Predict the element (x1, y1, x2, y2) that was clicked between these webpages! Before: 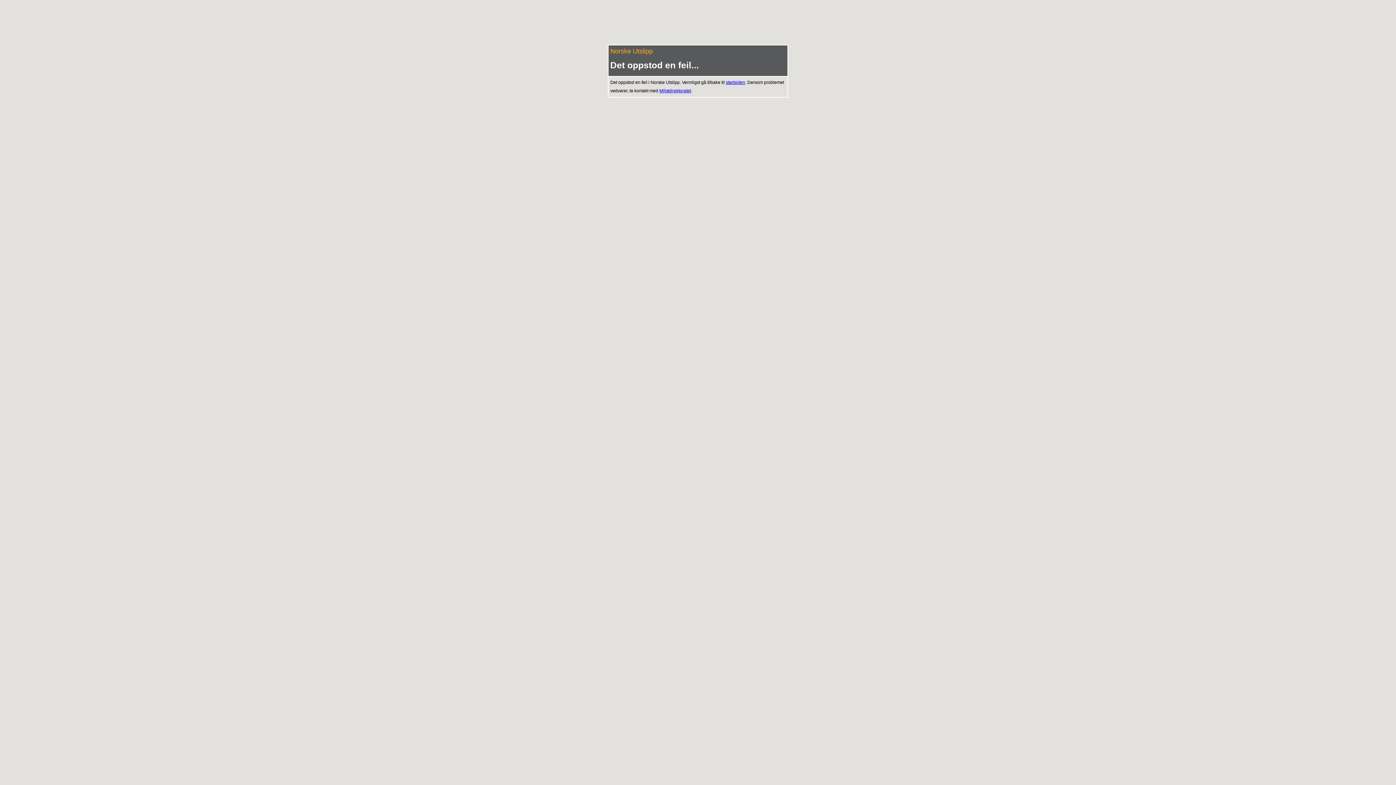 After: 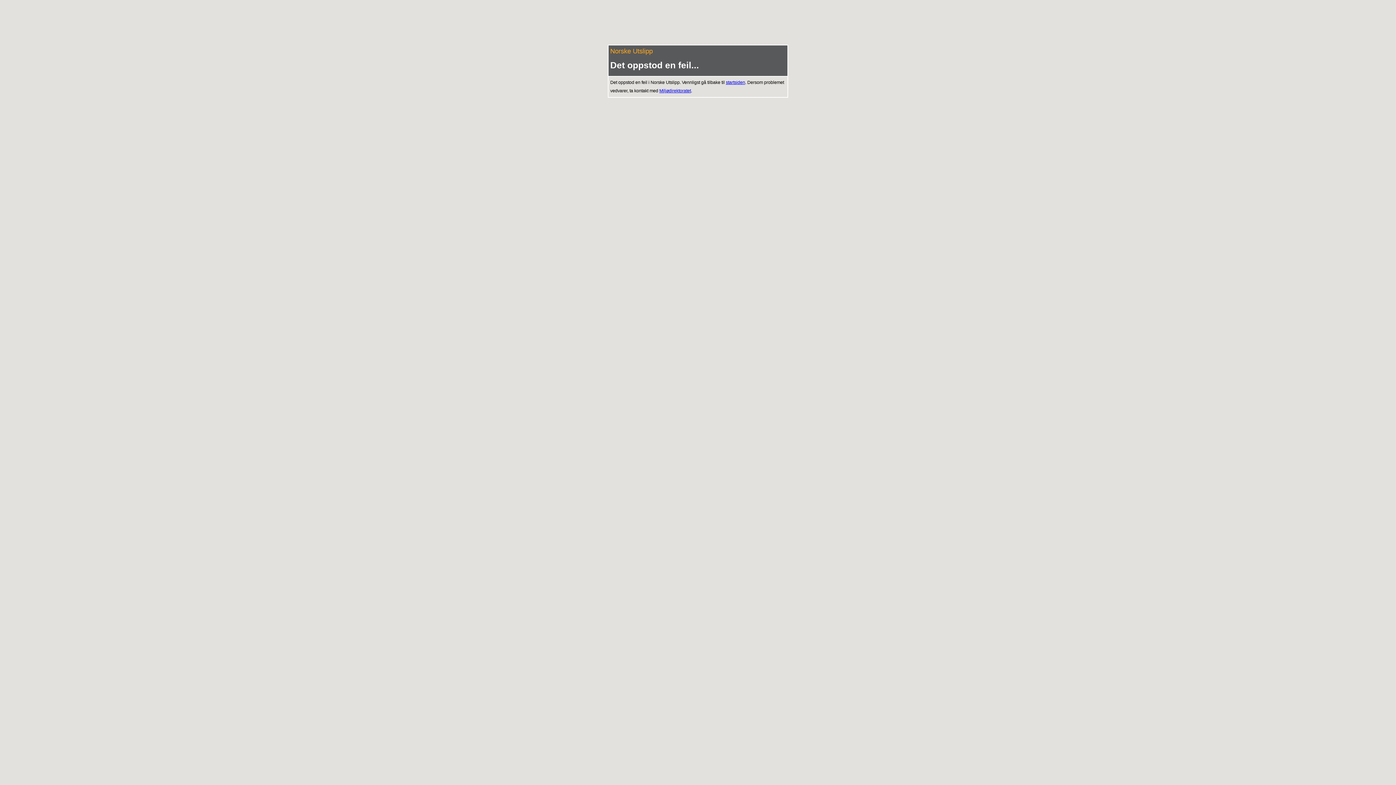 Action: bbox: (659, 88, 691, 93) label: Miljødirektoratet